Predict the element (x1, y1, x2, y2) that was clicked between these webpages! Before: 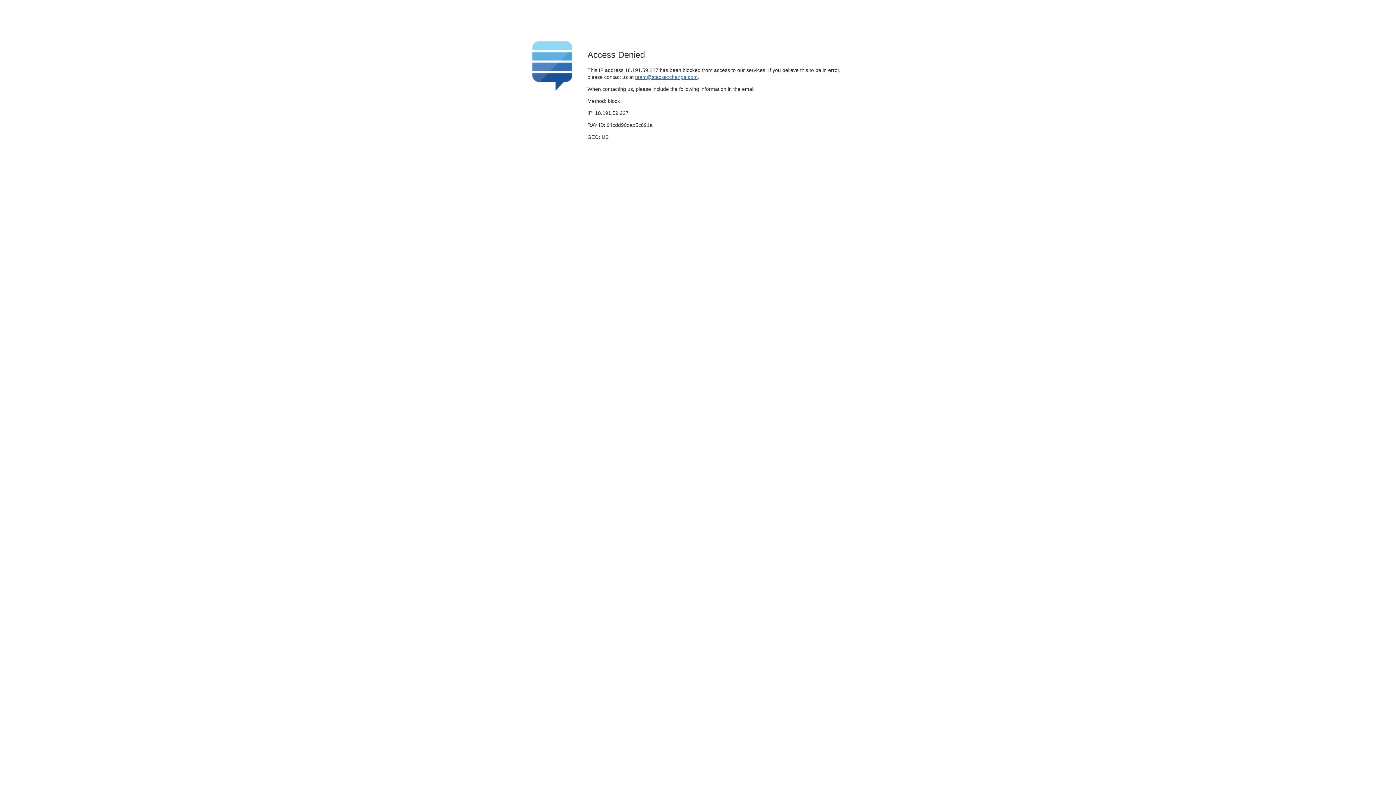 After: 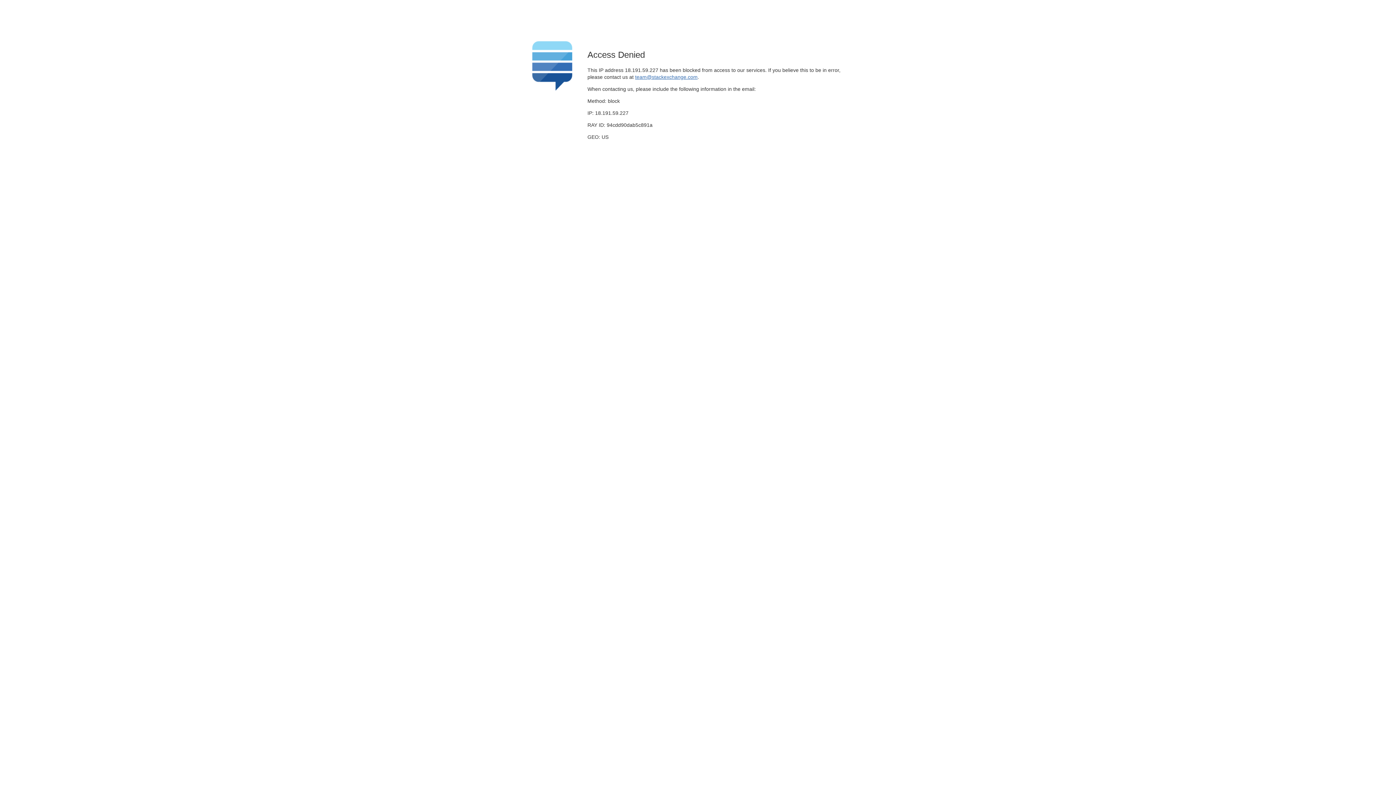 Action: bbox: (635, 74, 697, 79) label: team@stackexchange.com